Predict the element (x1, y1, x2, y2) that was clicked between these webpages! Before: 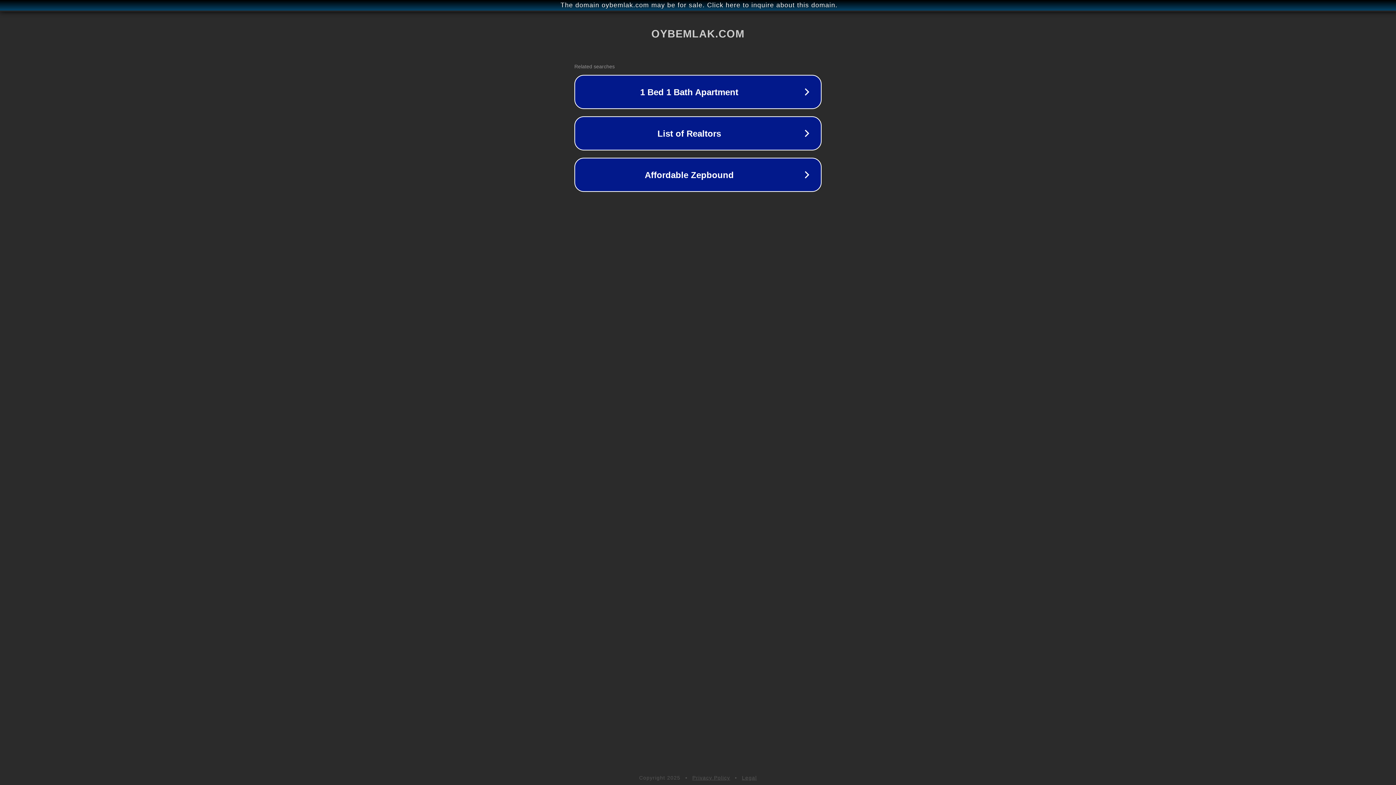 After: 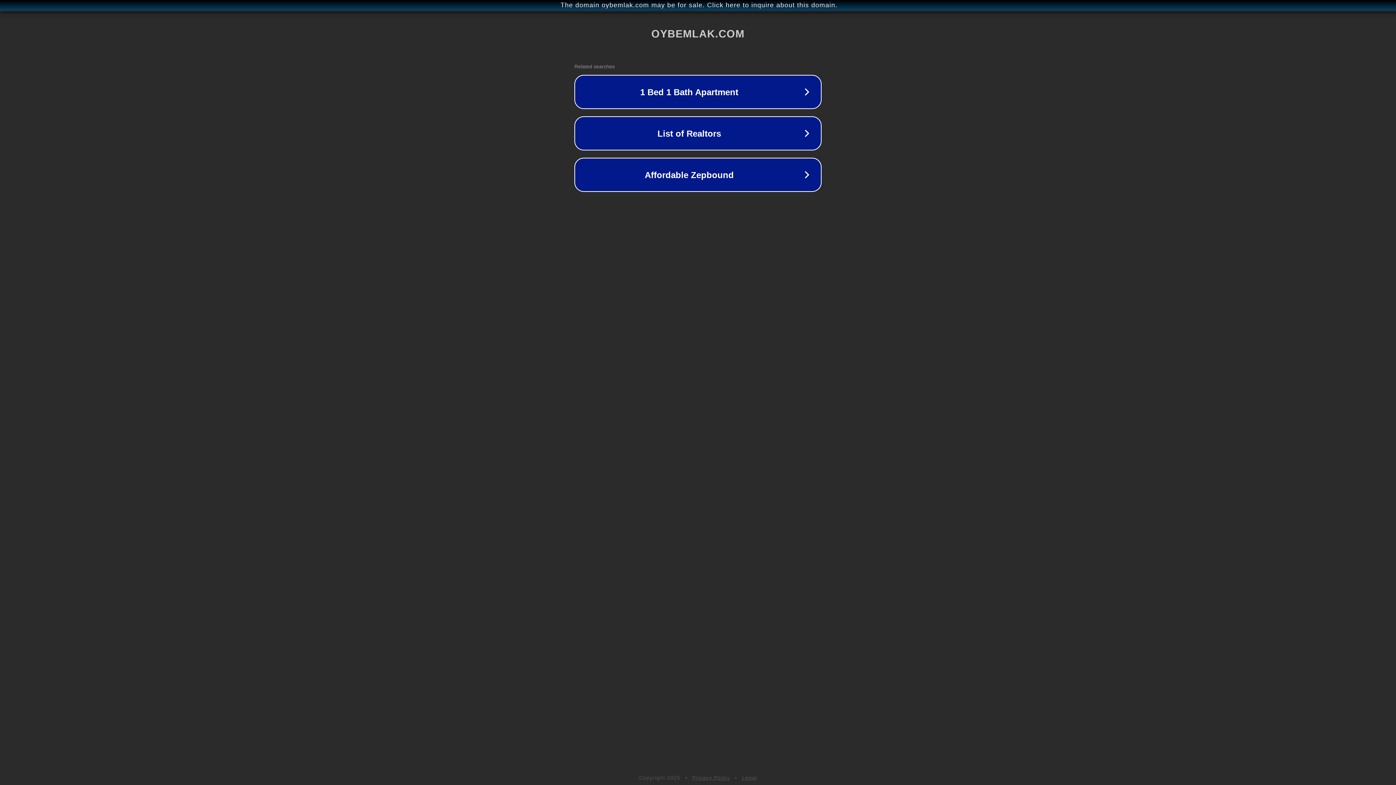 Action: label: Privacy Policy bbox: (692, 775, 730, 781)